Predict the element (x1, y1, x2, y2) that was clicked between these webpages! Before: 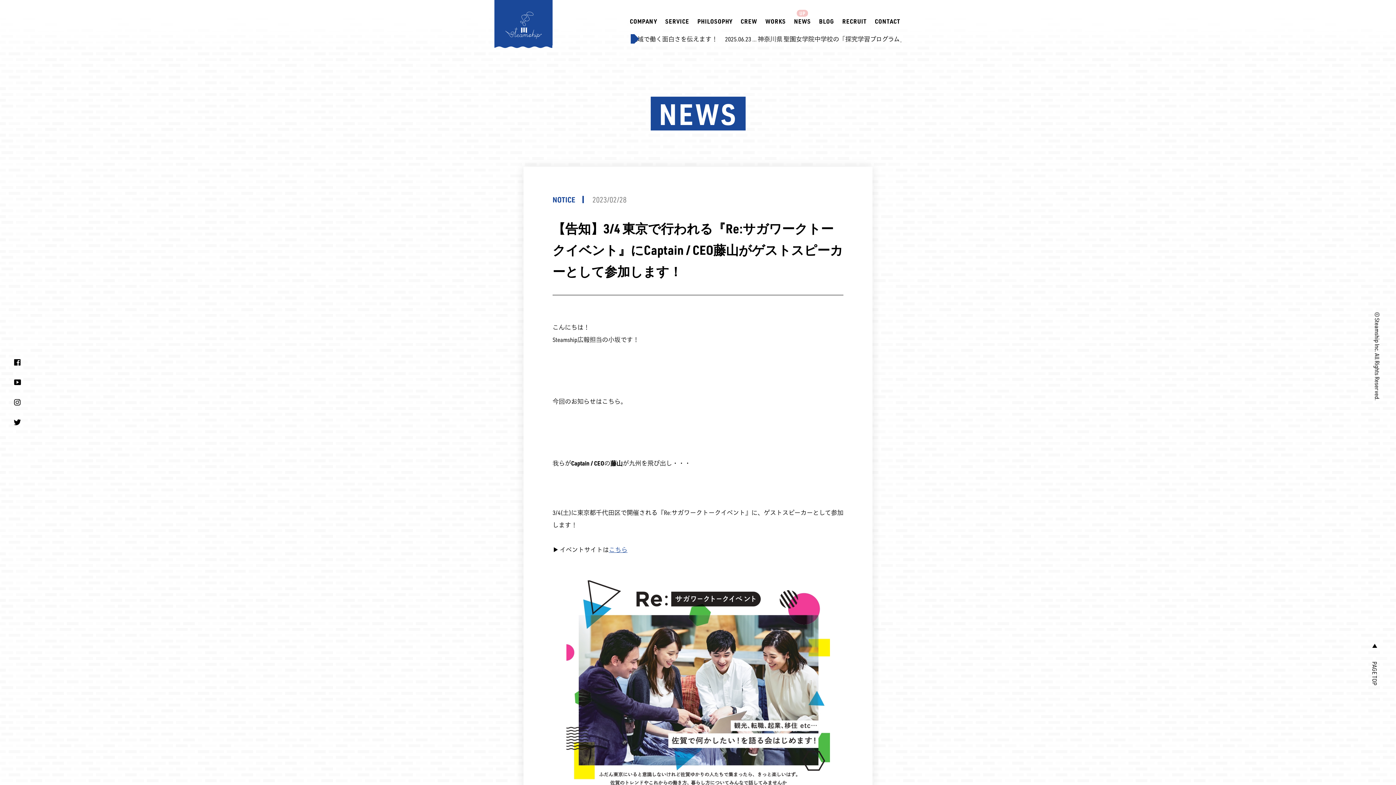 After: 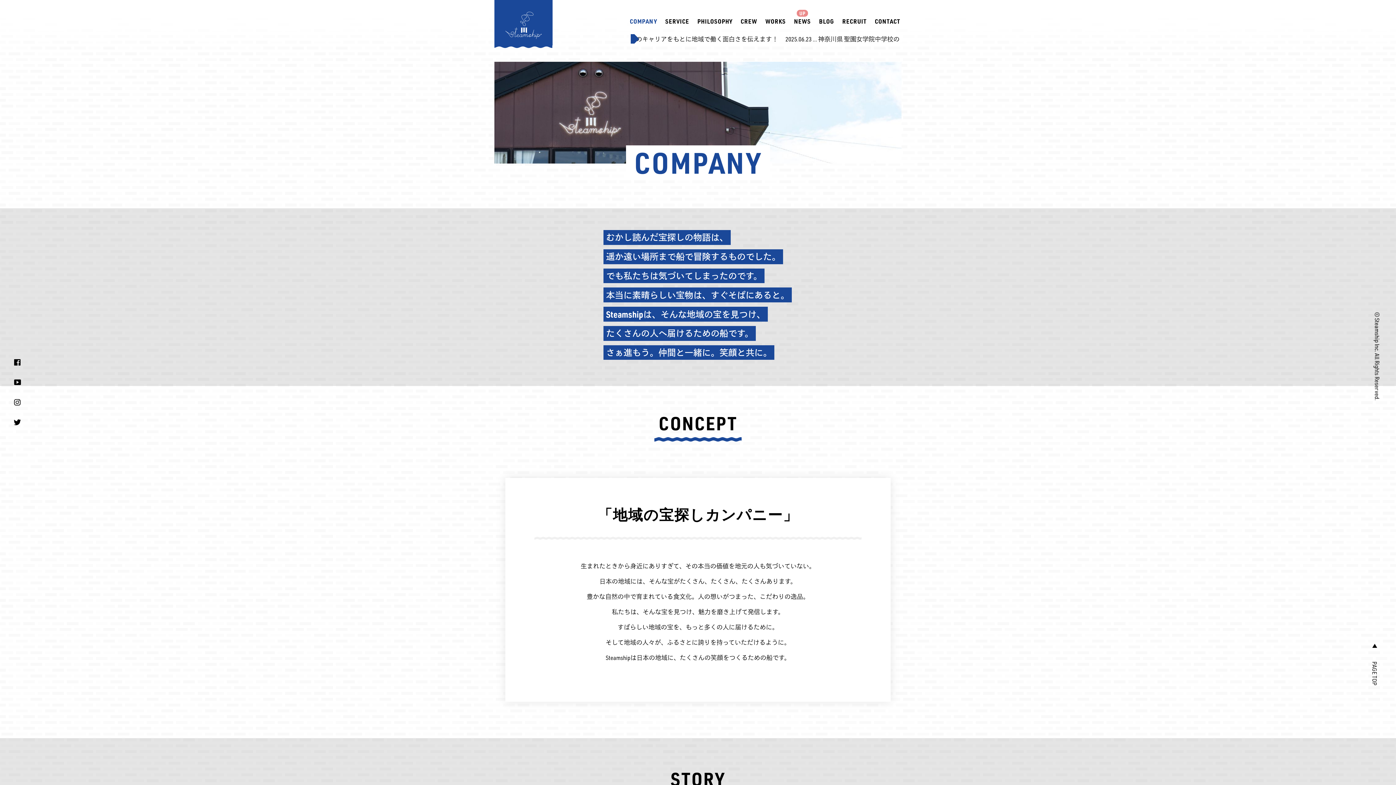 Action: label: COMPANY bbox: (630, 13, 657, 28)